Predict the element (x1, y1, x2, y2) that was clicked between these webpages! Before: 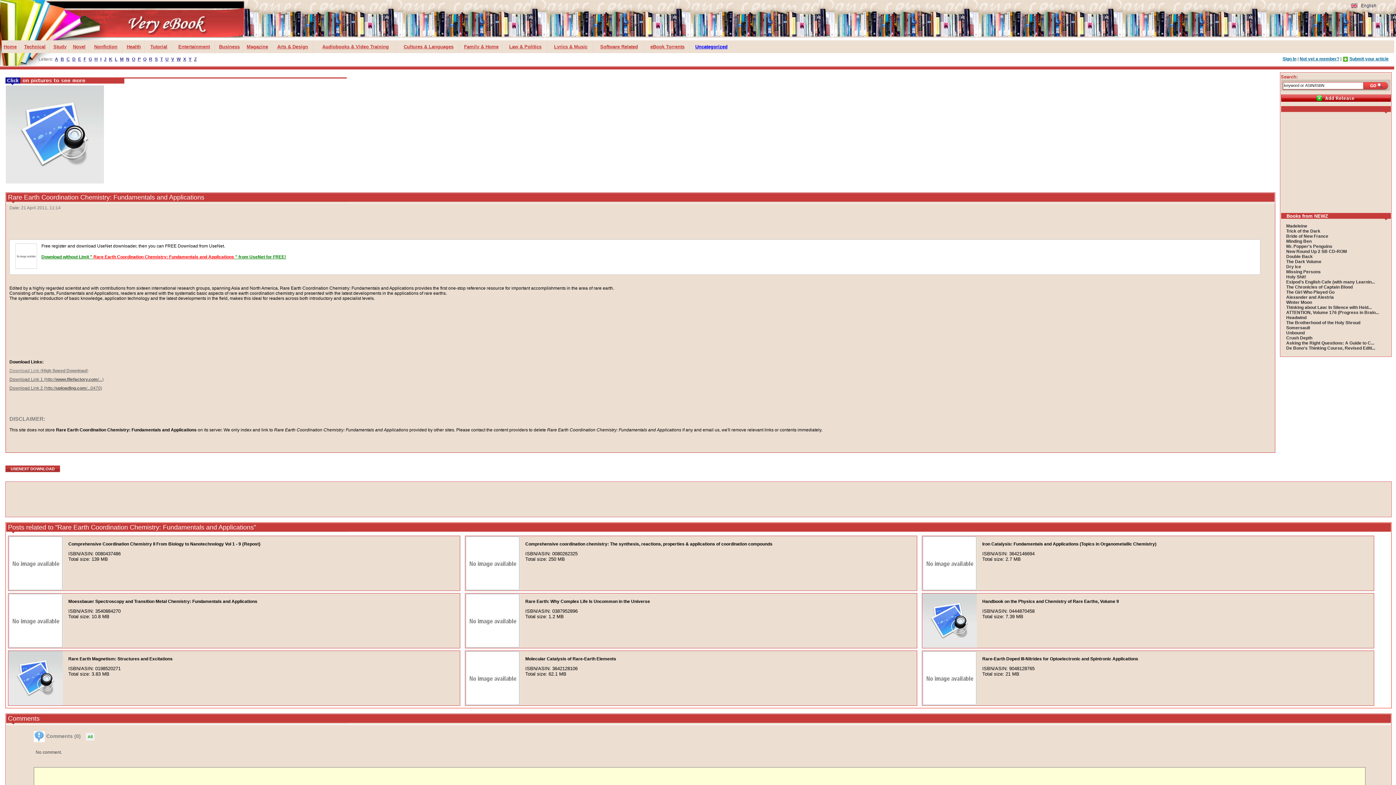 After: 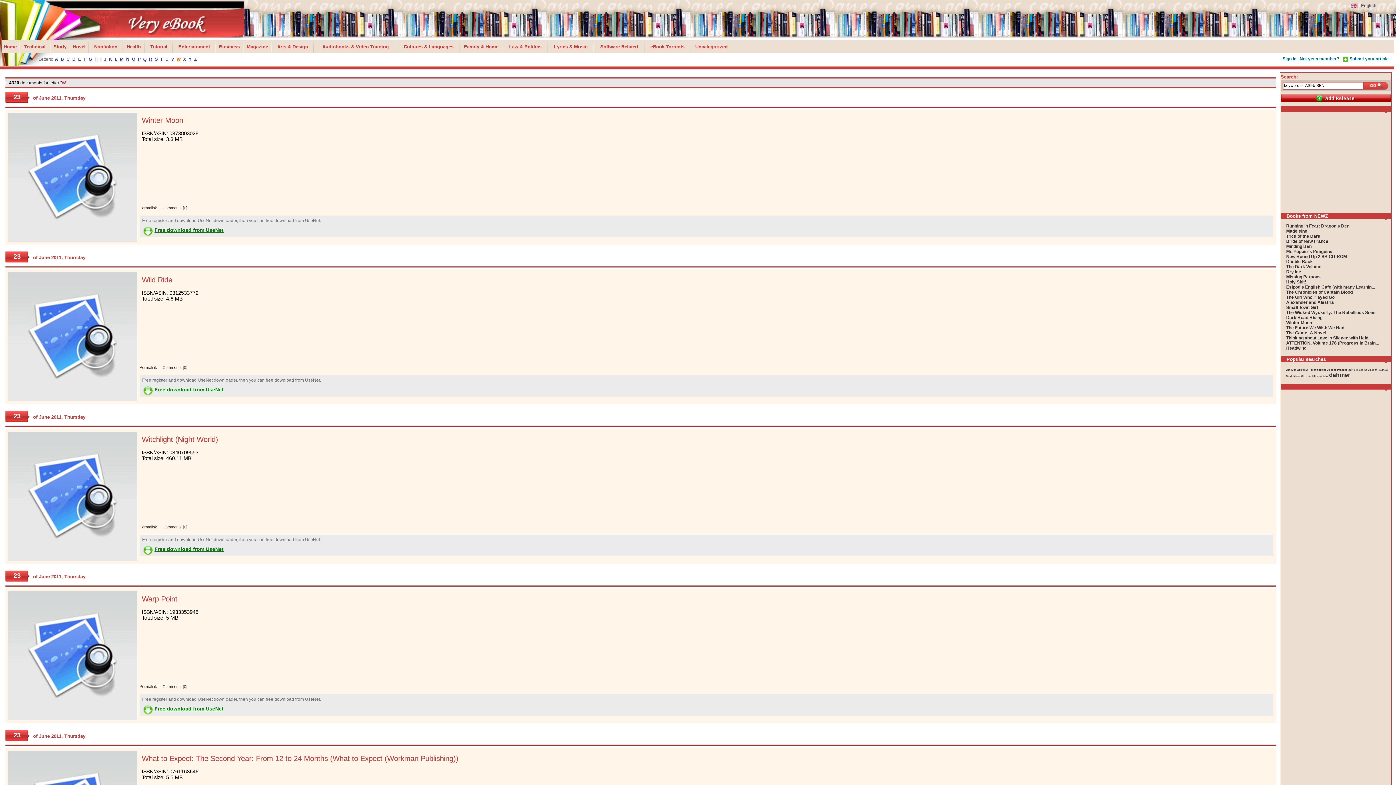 Action: label: W bbox: (176, 56, 180, 61)